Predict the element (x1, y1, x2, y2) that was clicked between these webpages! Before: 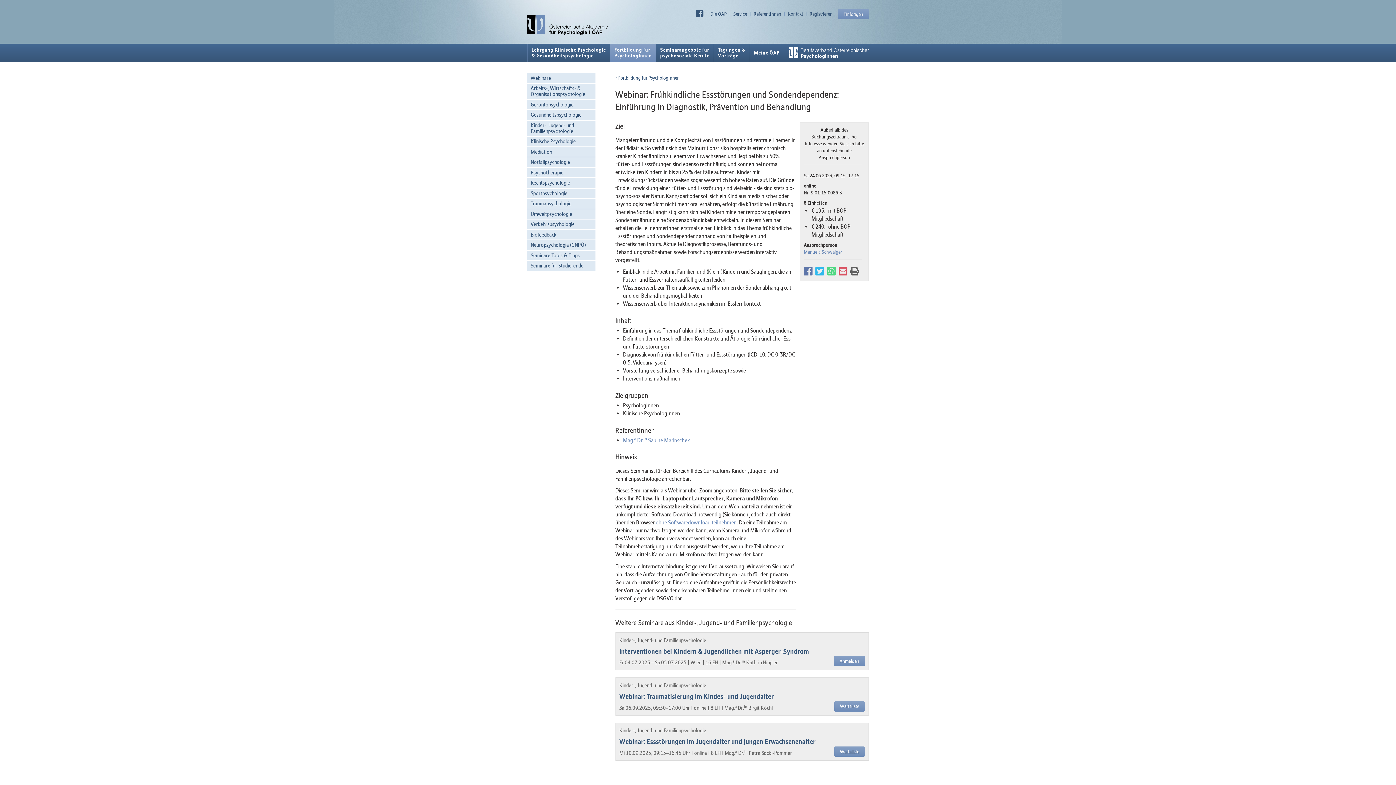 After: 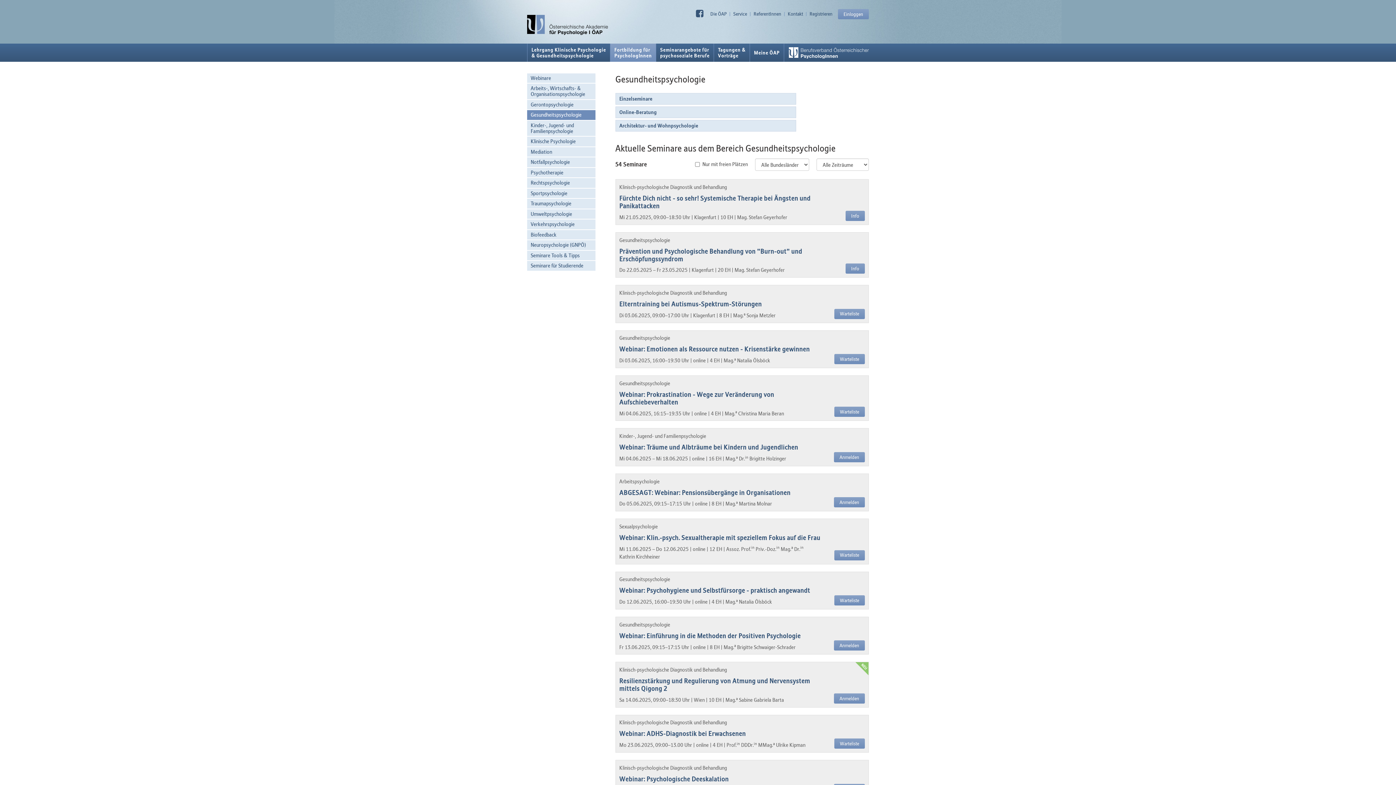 Action: bbox: (527, 110, 595, 119) label: Gesundheitspsychologie